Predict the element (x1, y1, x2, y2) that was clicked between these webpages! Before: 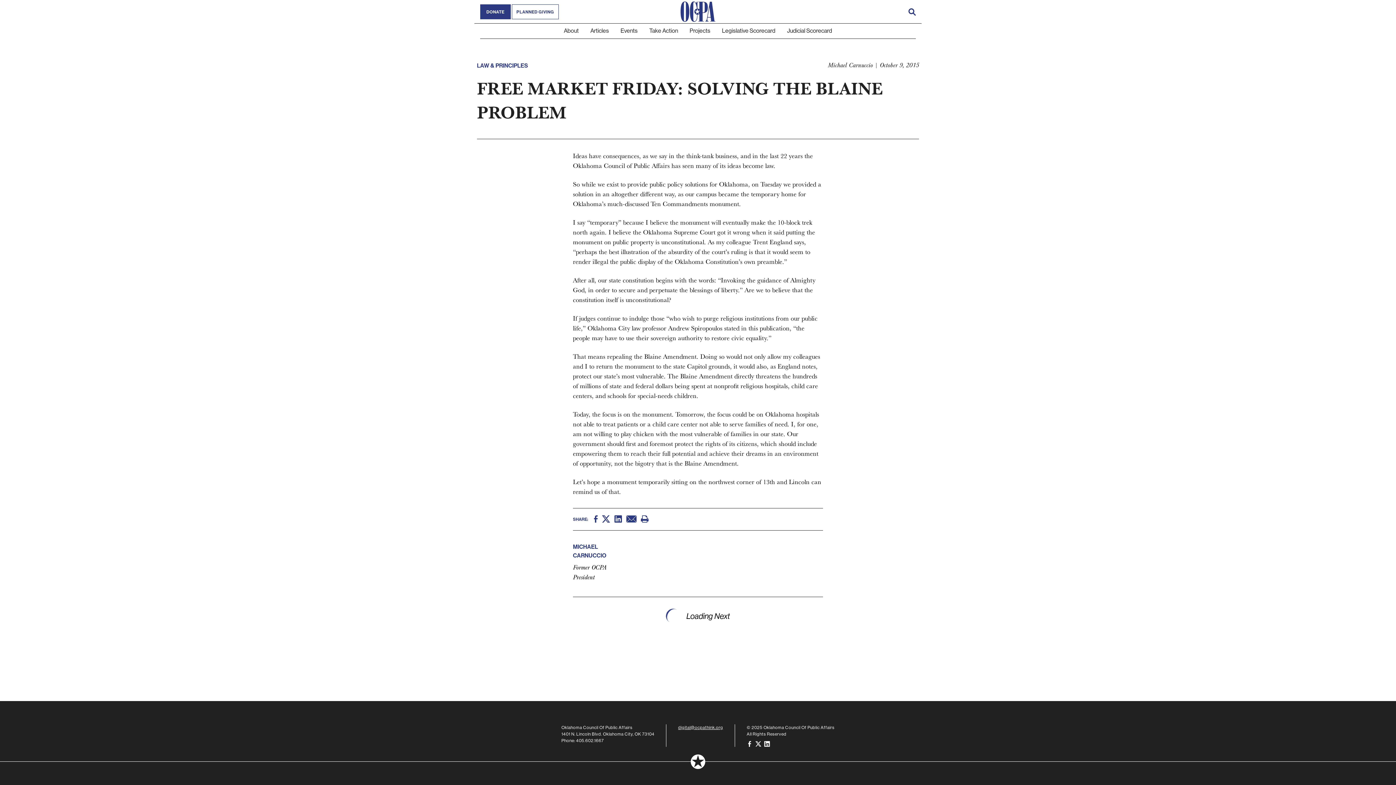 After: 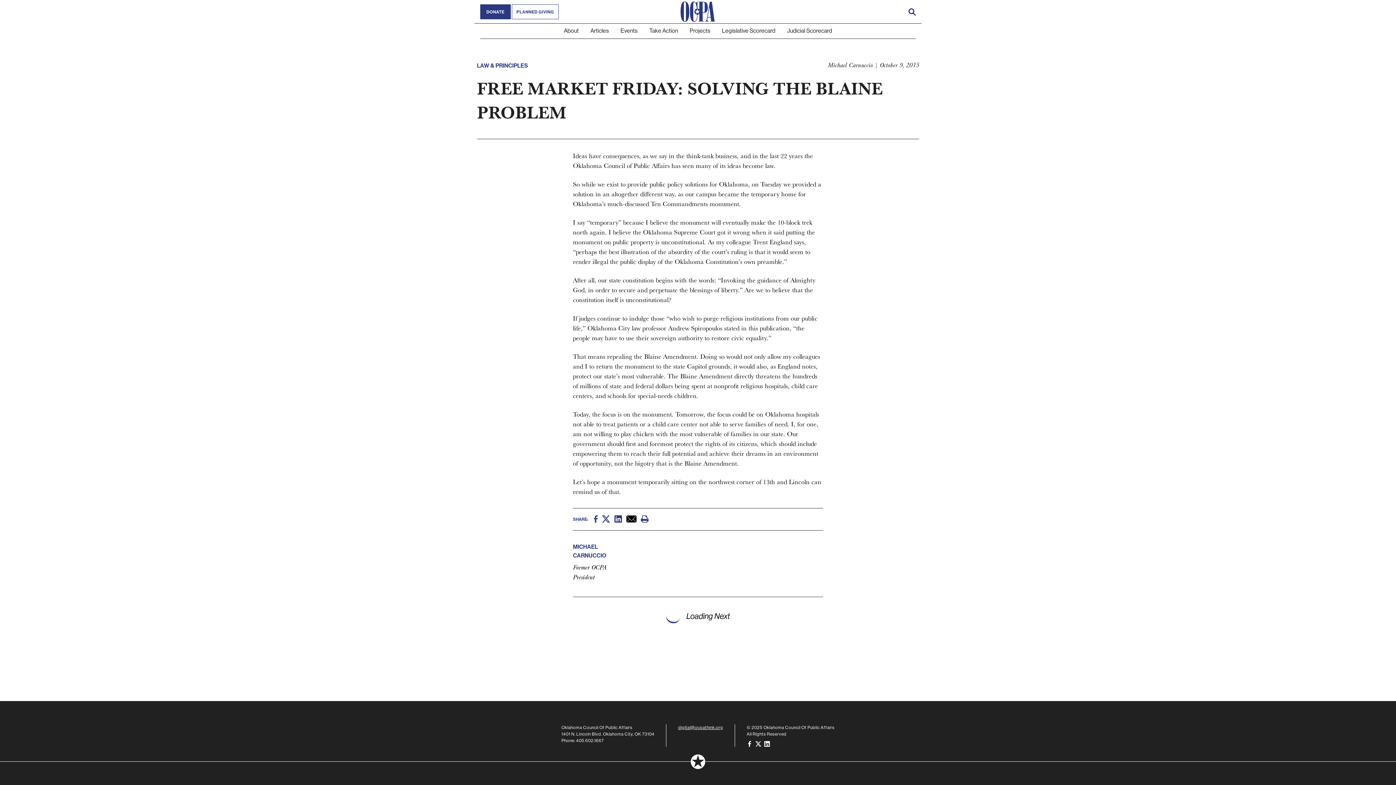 Action: bbox: (626, 515, 636, 522)